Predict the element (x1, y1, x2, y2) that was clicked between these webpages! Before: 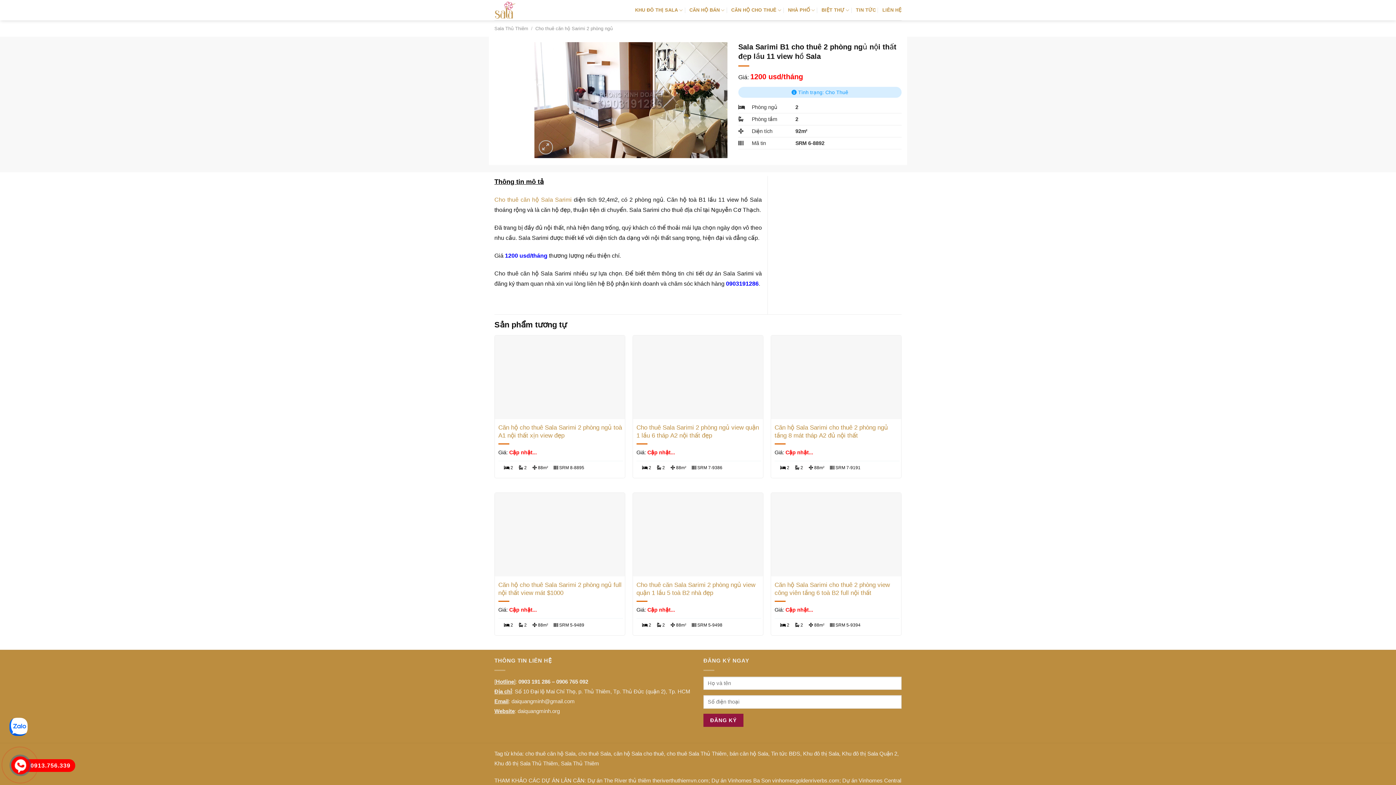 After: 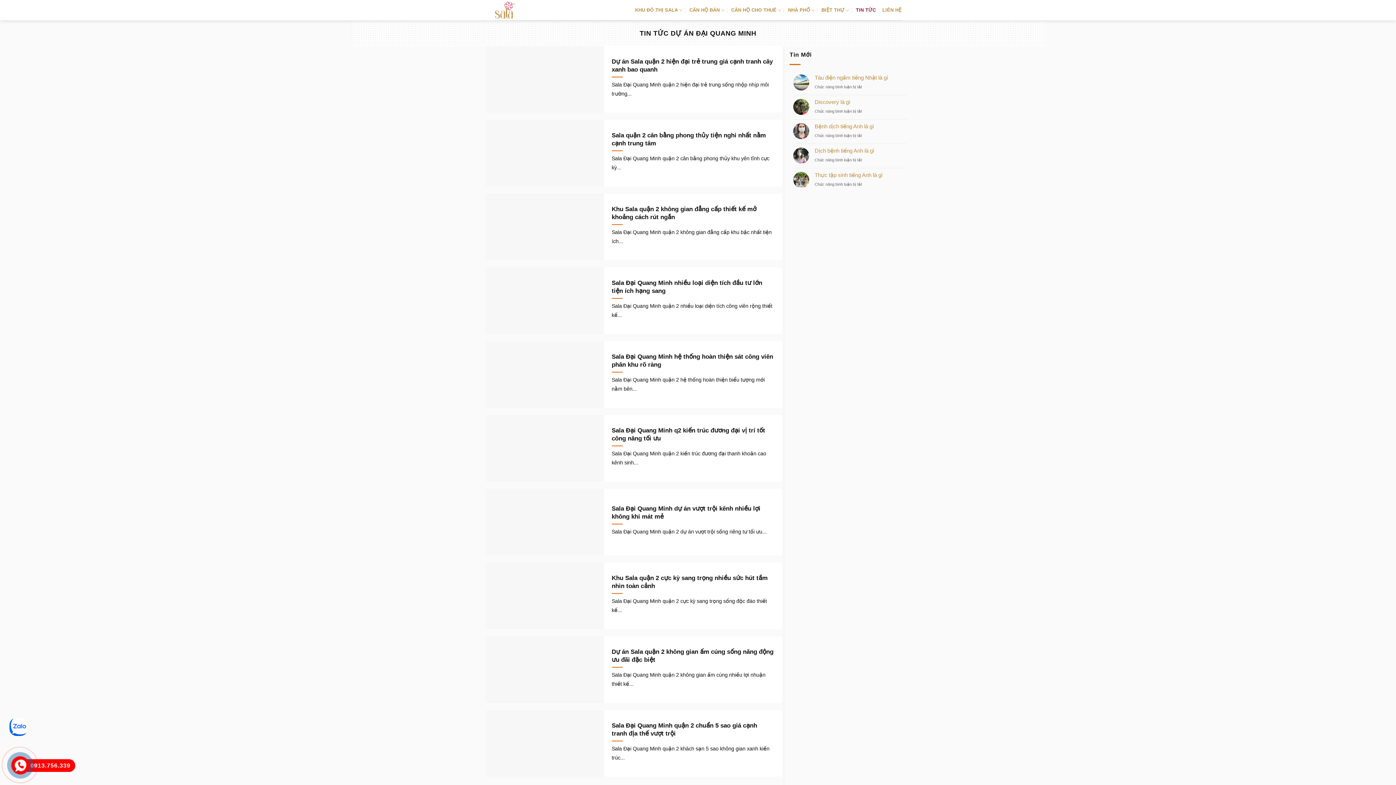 Action: bbox: (856, 3, 876, 16) label: TIN TỨC